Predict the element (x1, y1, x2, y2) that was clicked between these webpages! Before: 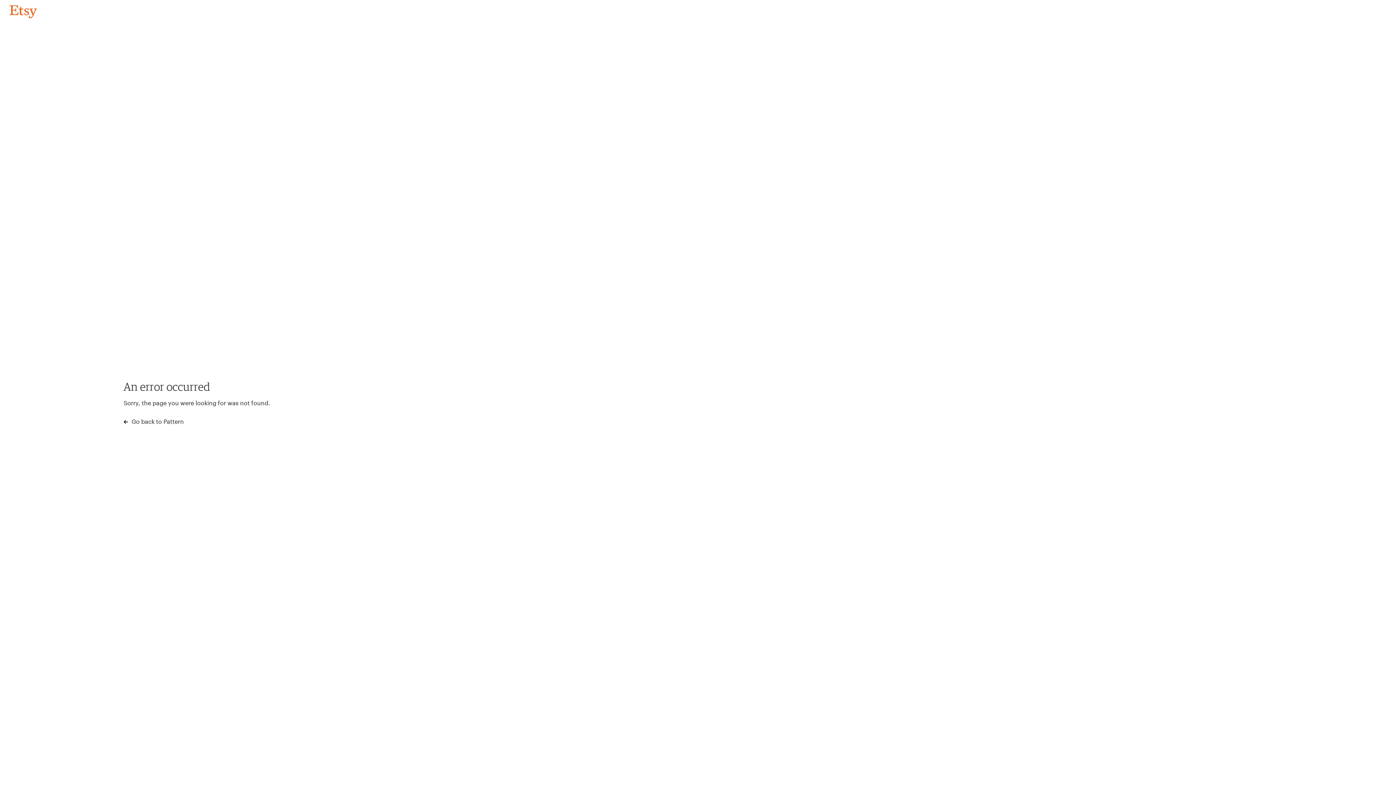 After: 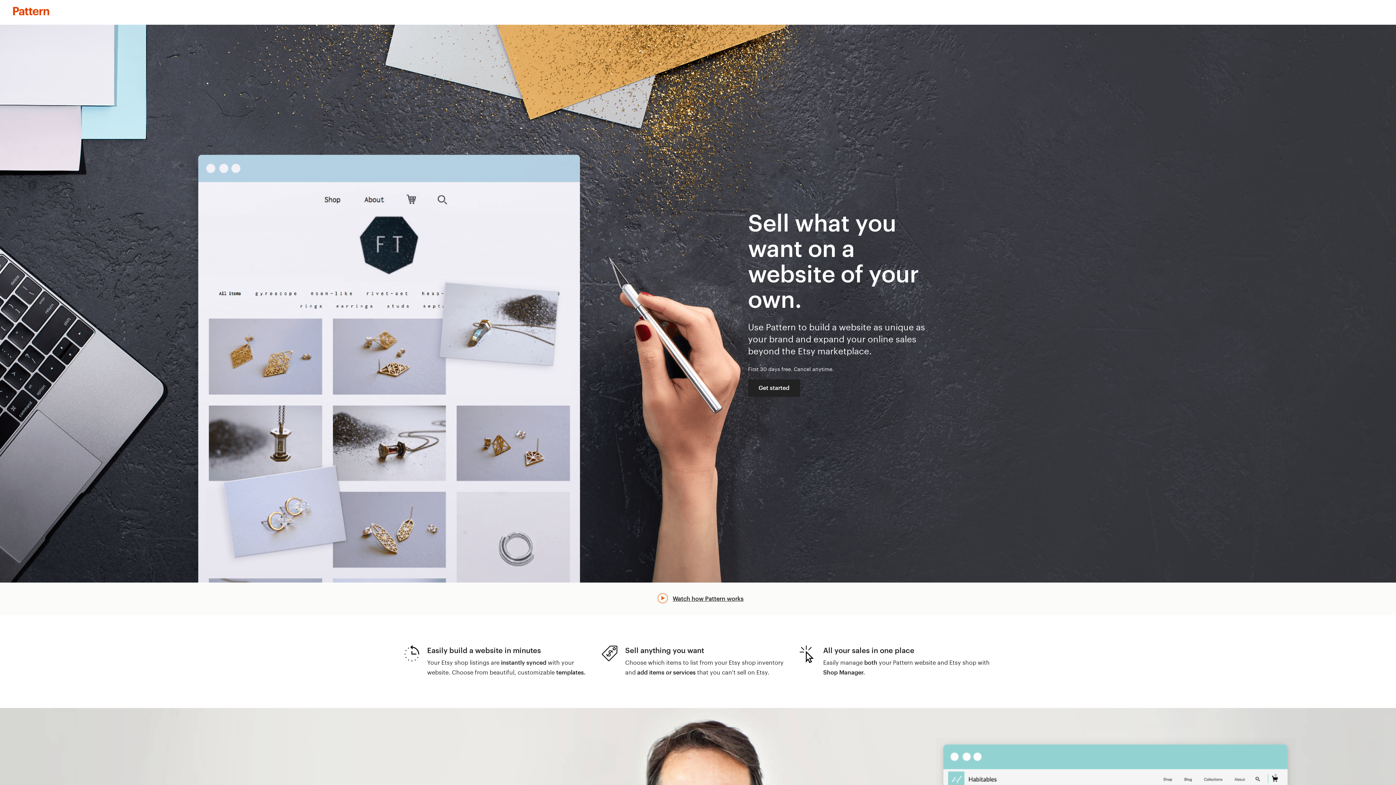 Action: bbox: (123, 417, 183, 426) label:  Go back to Pattern